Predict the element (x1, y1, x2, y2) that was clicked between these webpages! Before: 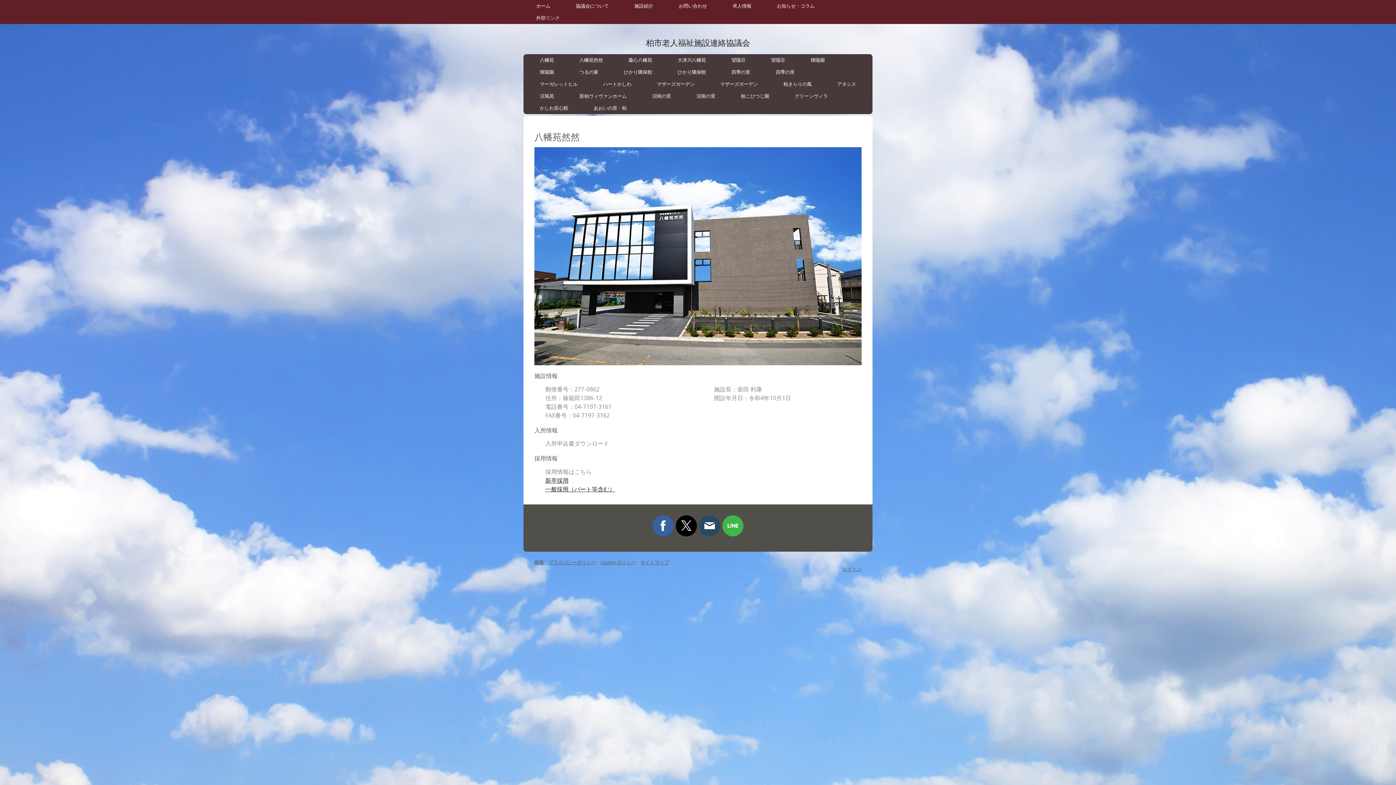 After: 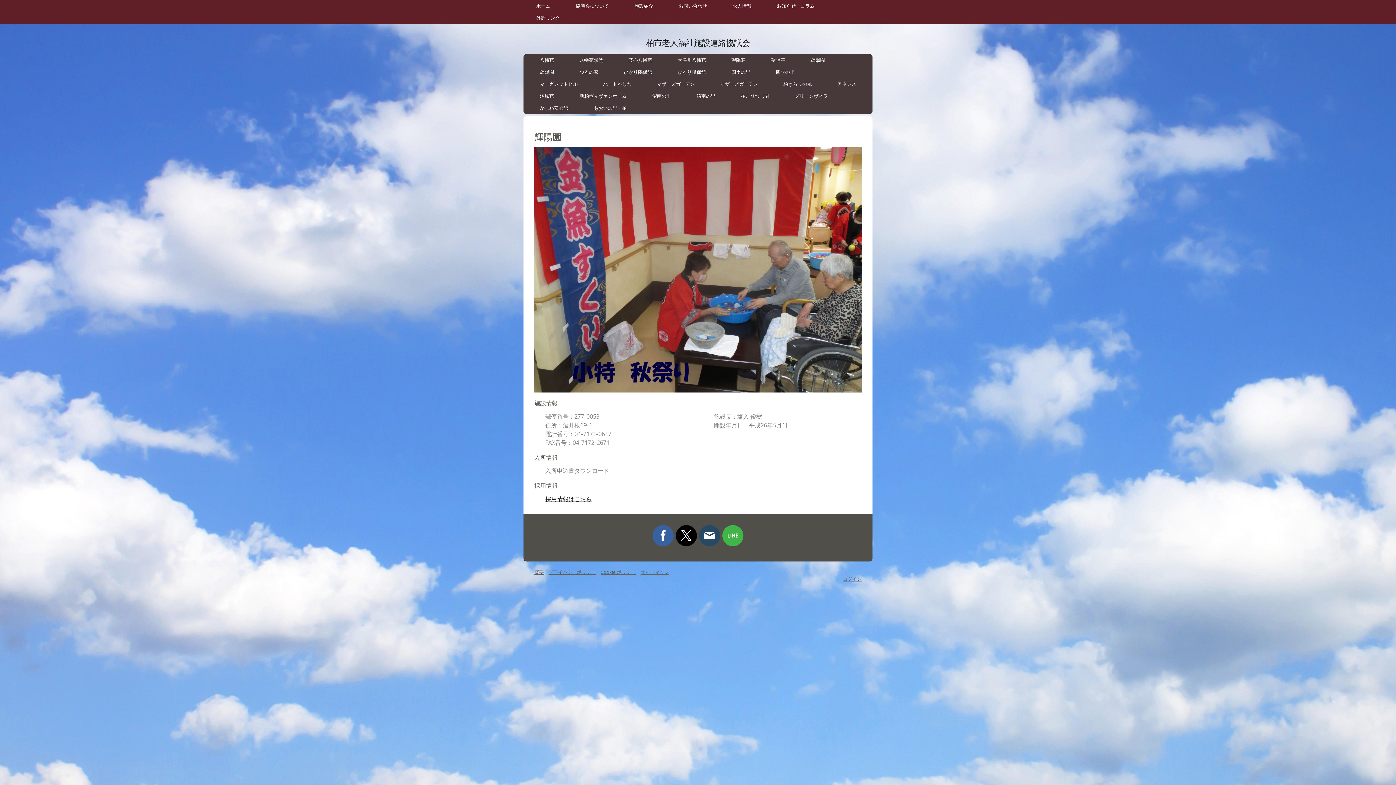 Action: bbox: (527, 66, 566, 78) label: 輝陽園